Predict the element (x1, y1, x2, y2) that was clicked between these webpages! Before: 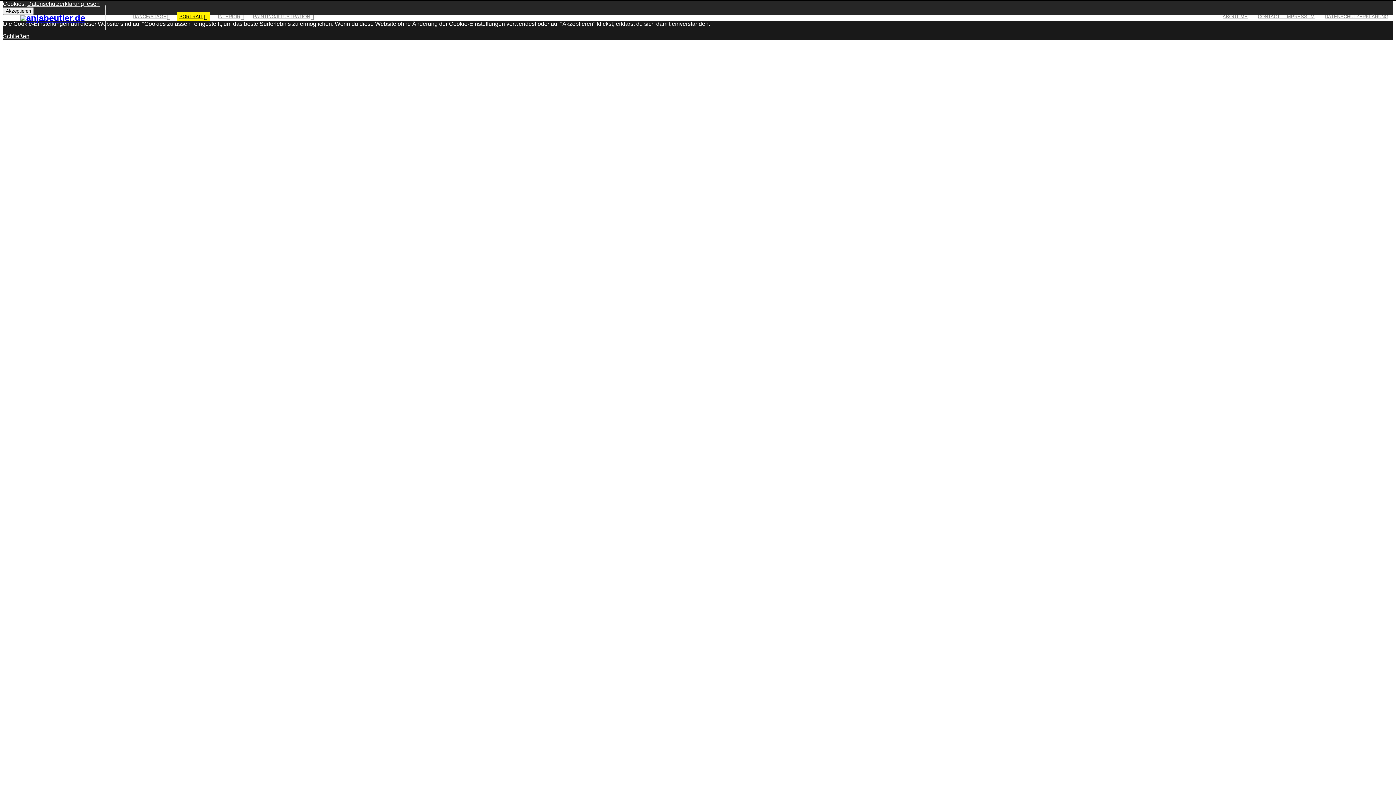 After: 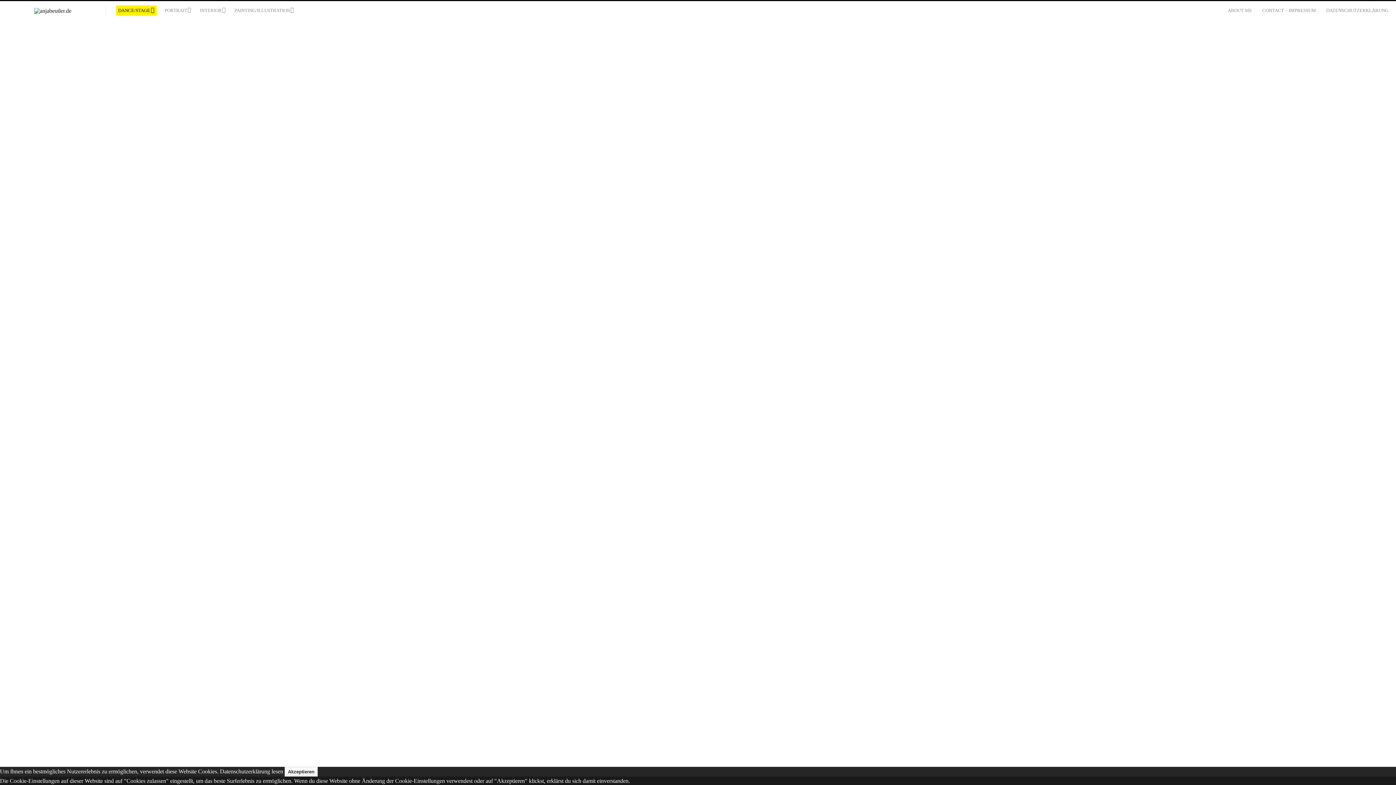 Action: label: DANCE/STAGE bbox: (130, 12, 171, 21)